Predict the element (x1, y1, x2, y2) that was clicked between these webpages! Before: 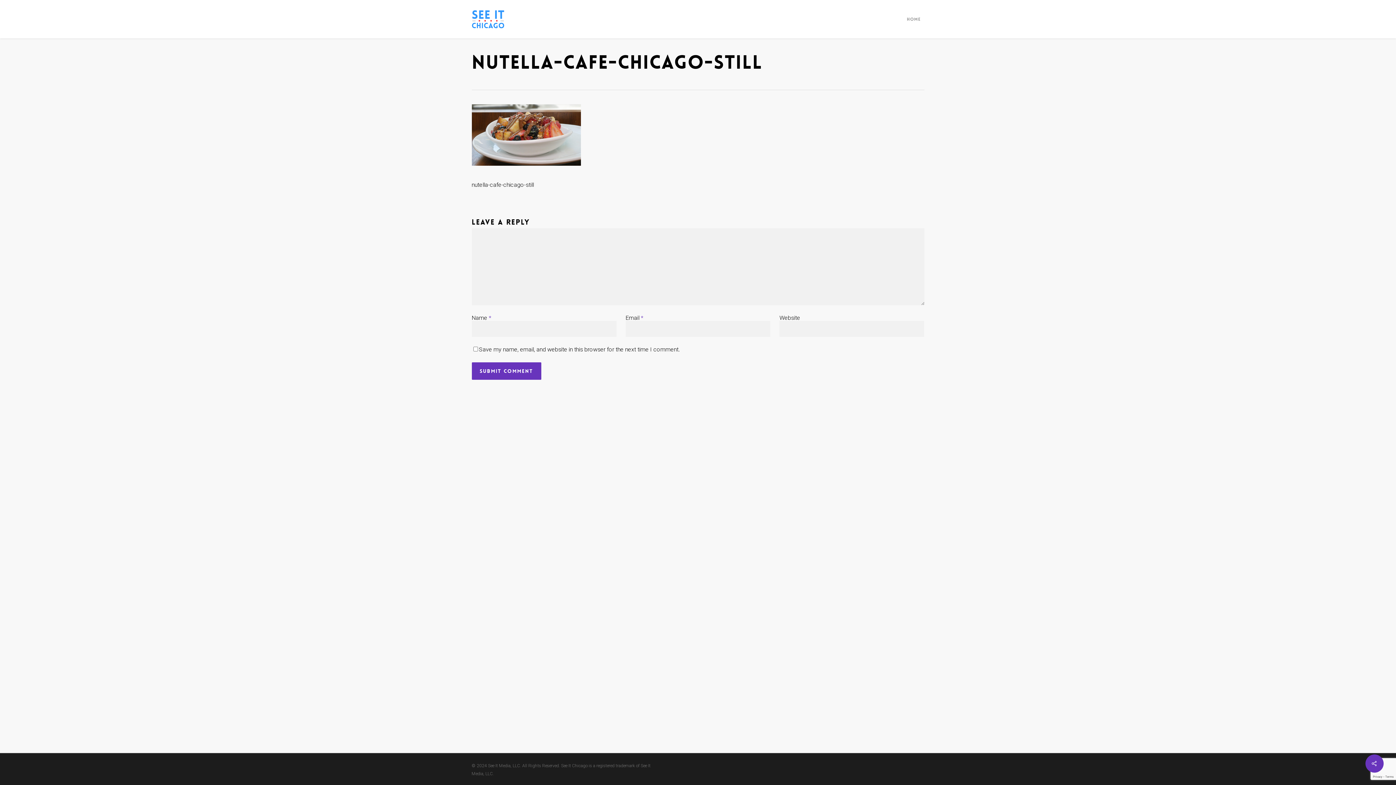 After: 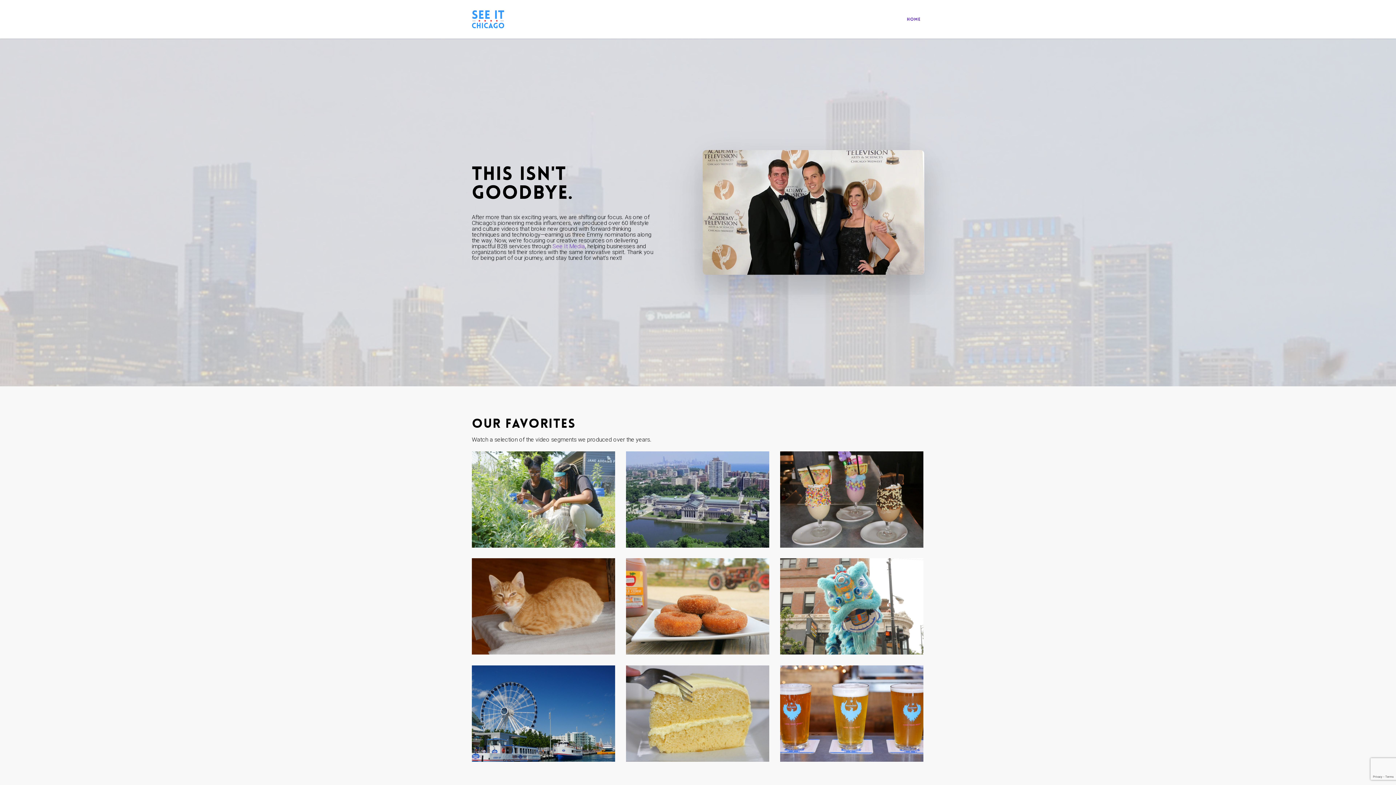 Action: bbox: (471, 10, 504, 28)